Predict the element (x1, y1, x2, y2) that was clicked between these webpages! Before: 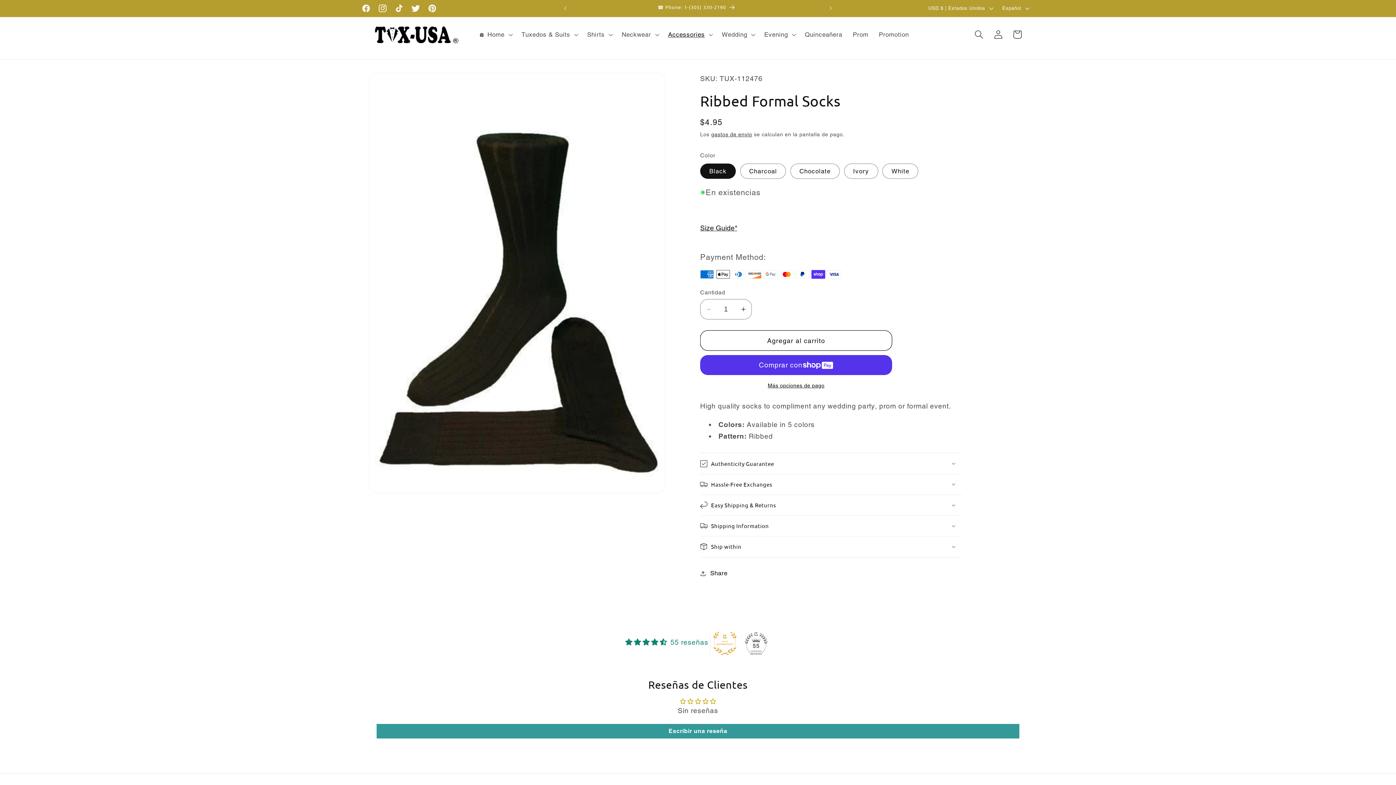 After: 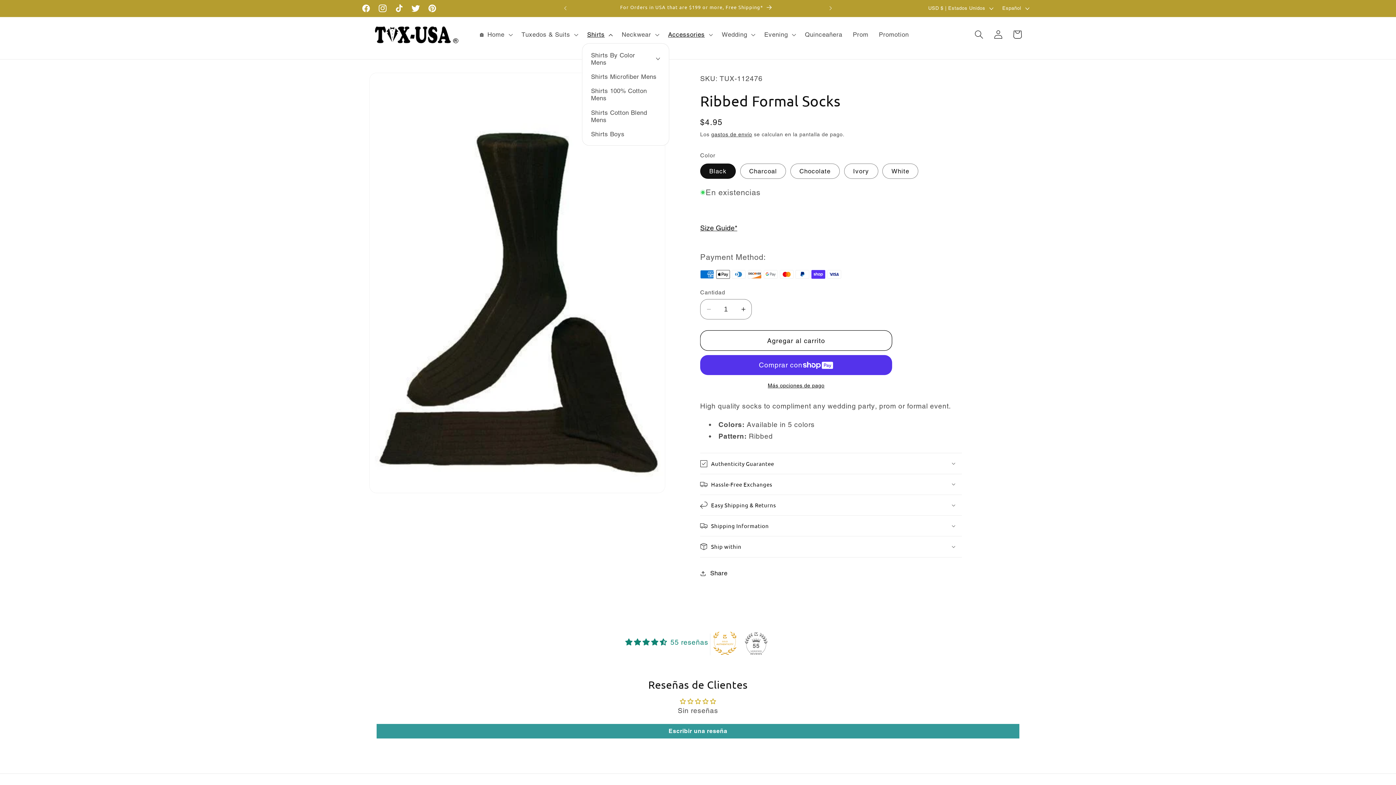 Action: label: Shirts bbox: (582, 25, 616, 43)